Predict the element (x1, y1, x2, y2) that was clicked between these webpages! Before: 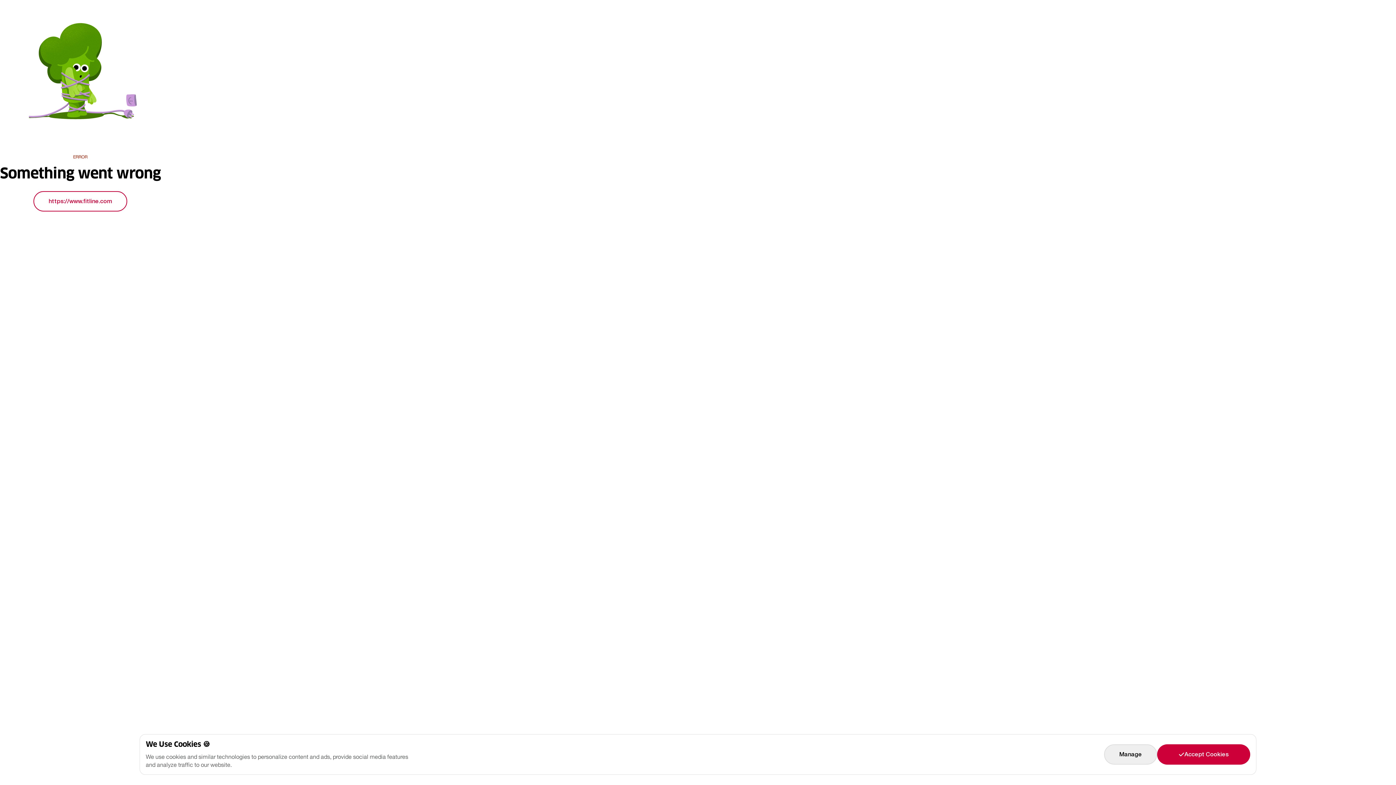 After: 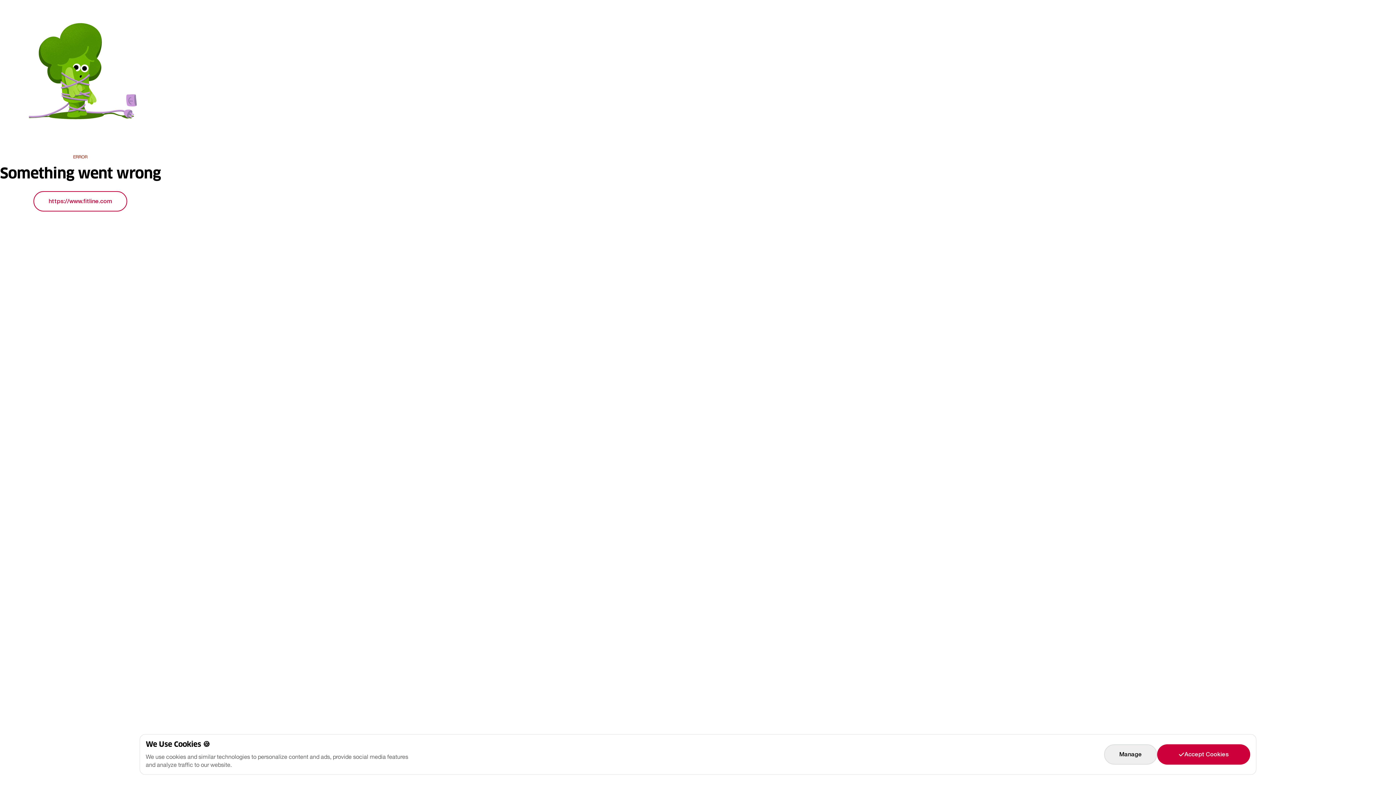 Action: label: https://www.fitline.com bbox: (33, 191, 127, 211)